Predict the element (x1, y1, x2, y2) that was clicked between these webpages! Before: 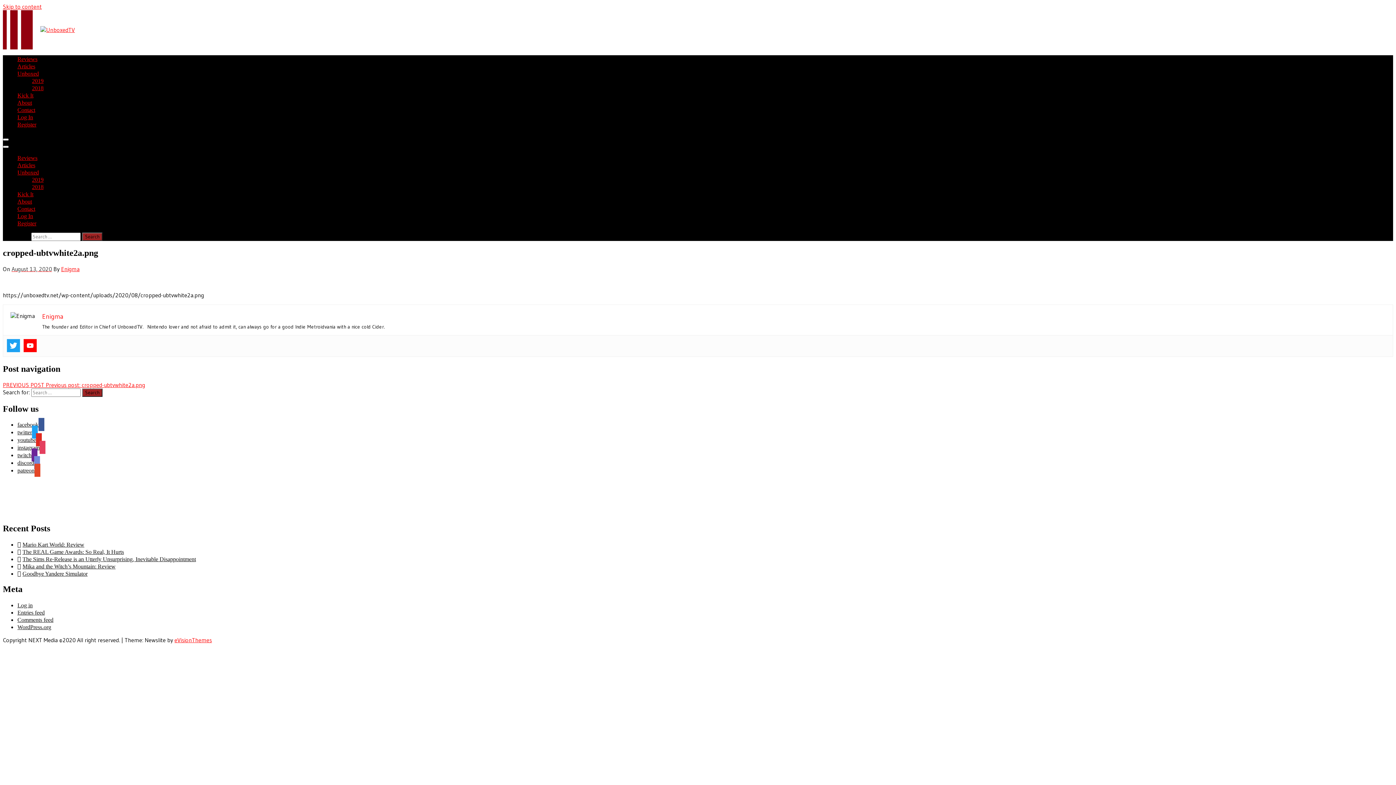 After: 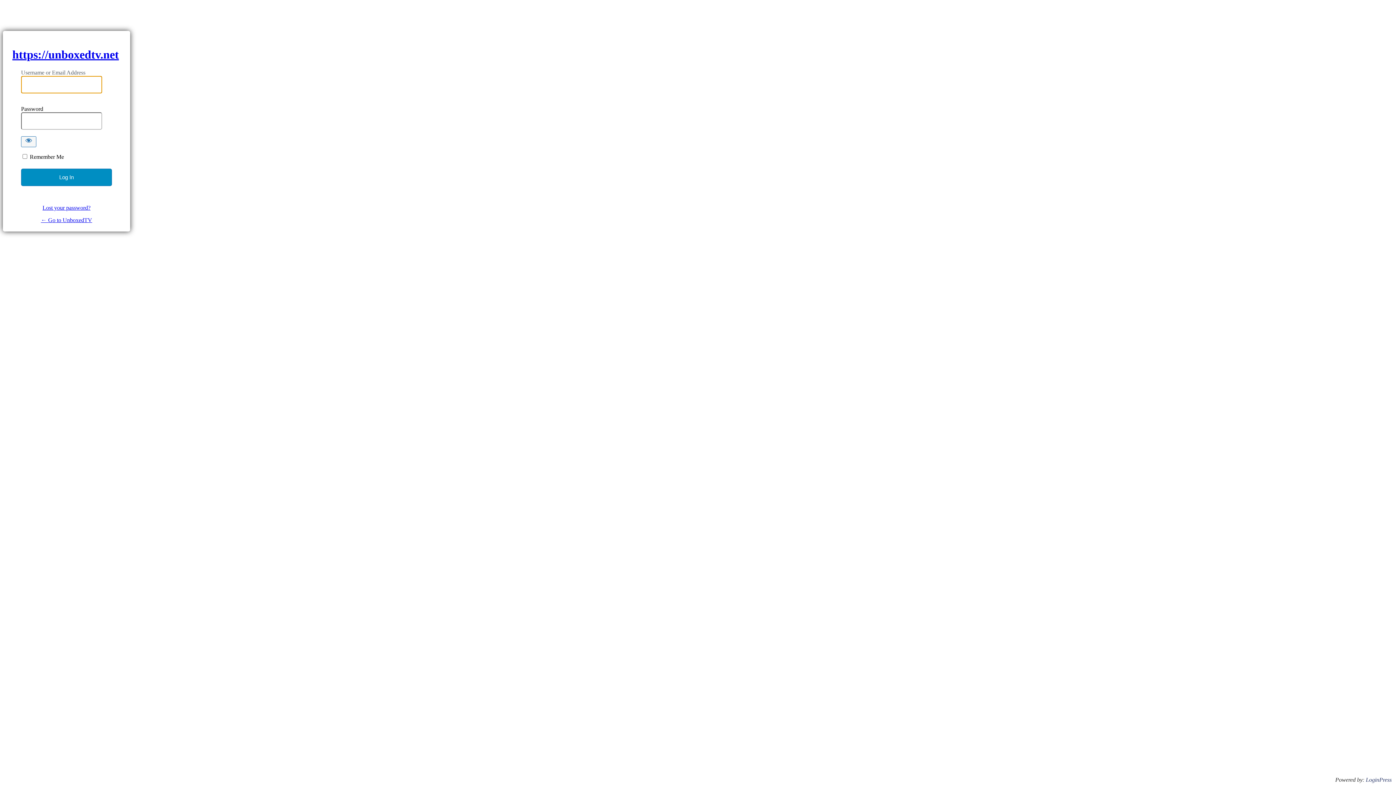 Action: label: Log In bbox: (17, 213, 33, 219)